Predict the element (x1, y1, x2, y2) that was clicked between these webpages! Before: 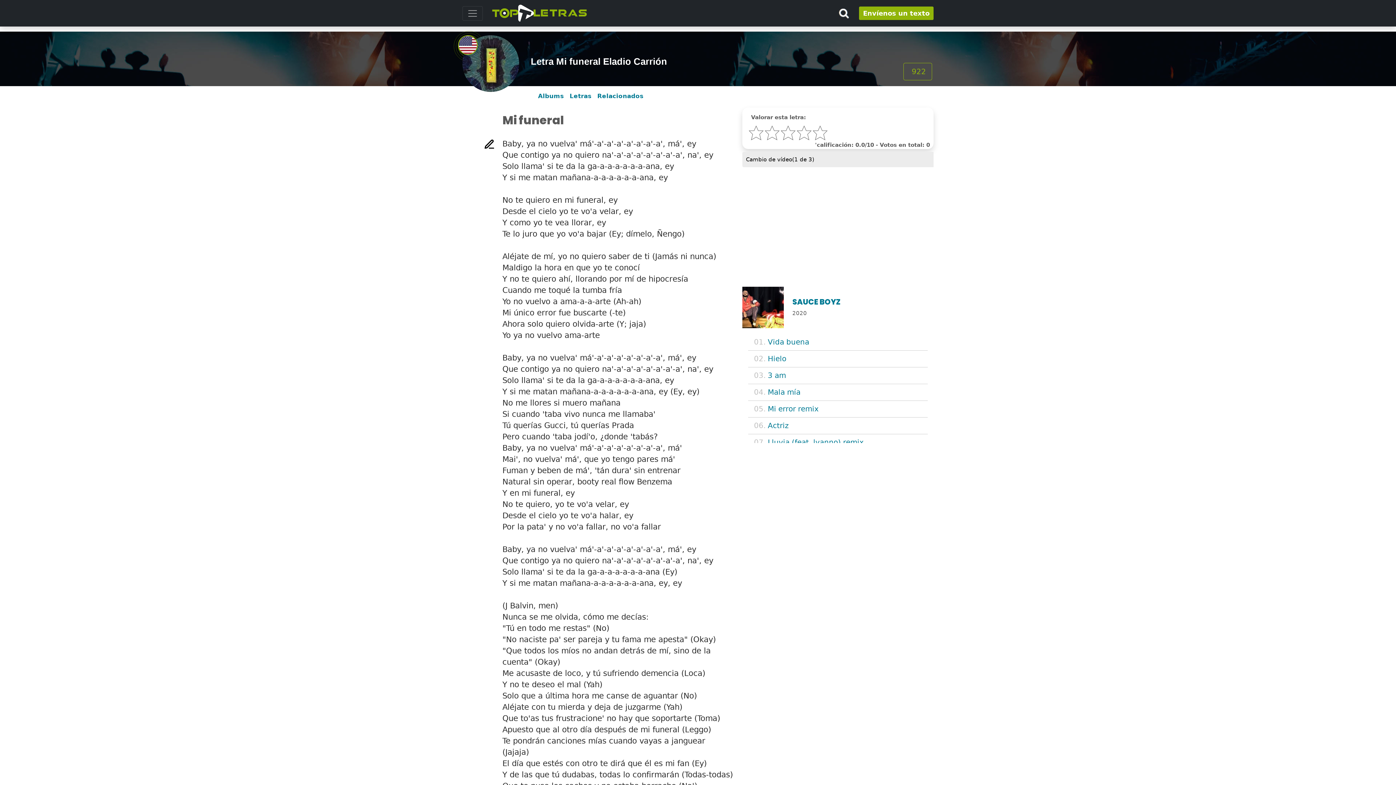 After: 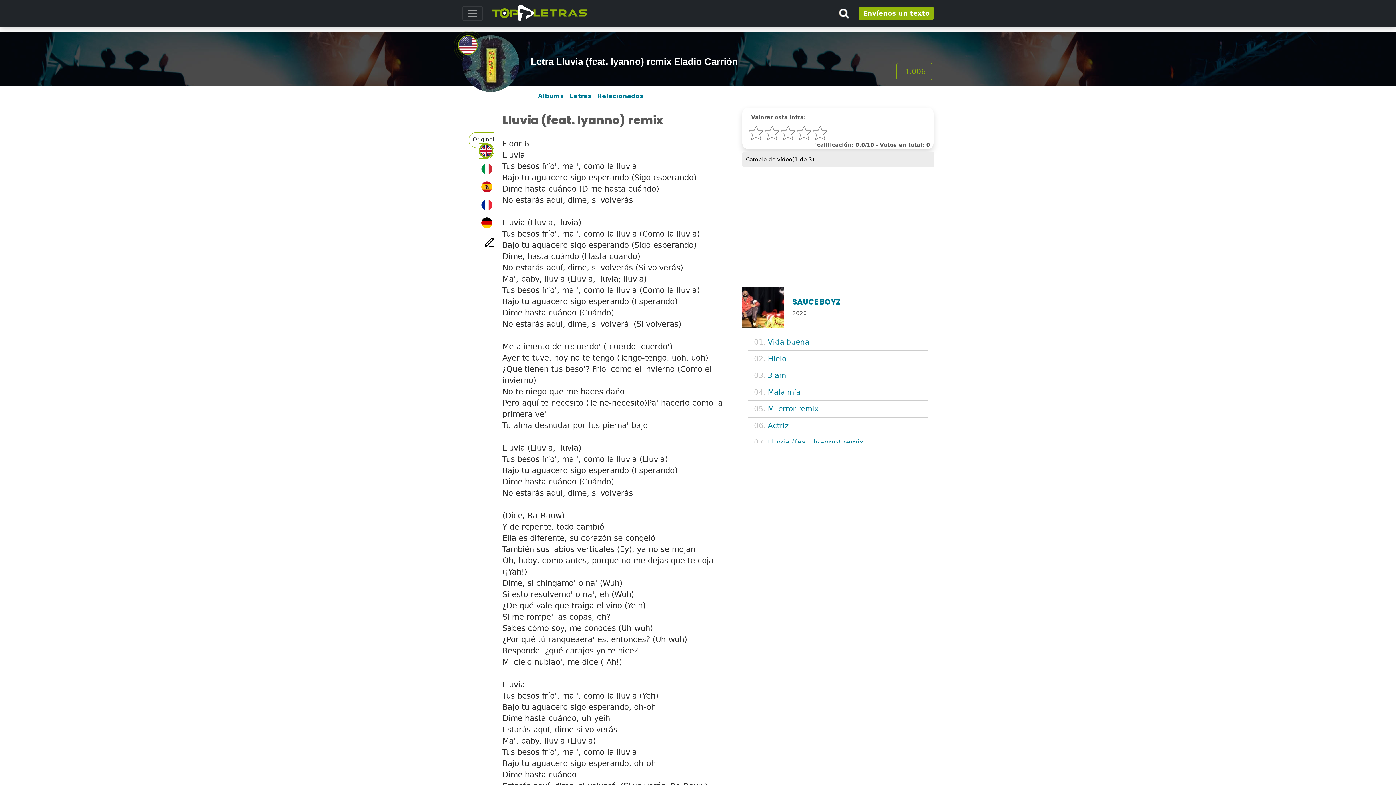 Action: bbox: (768, 438, 864, 446) label: Lluvia (feat. lyanno) remix